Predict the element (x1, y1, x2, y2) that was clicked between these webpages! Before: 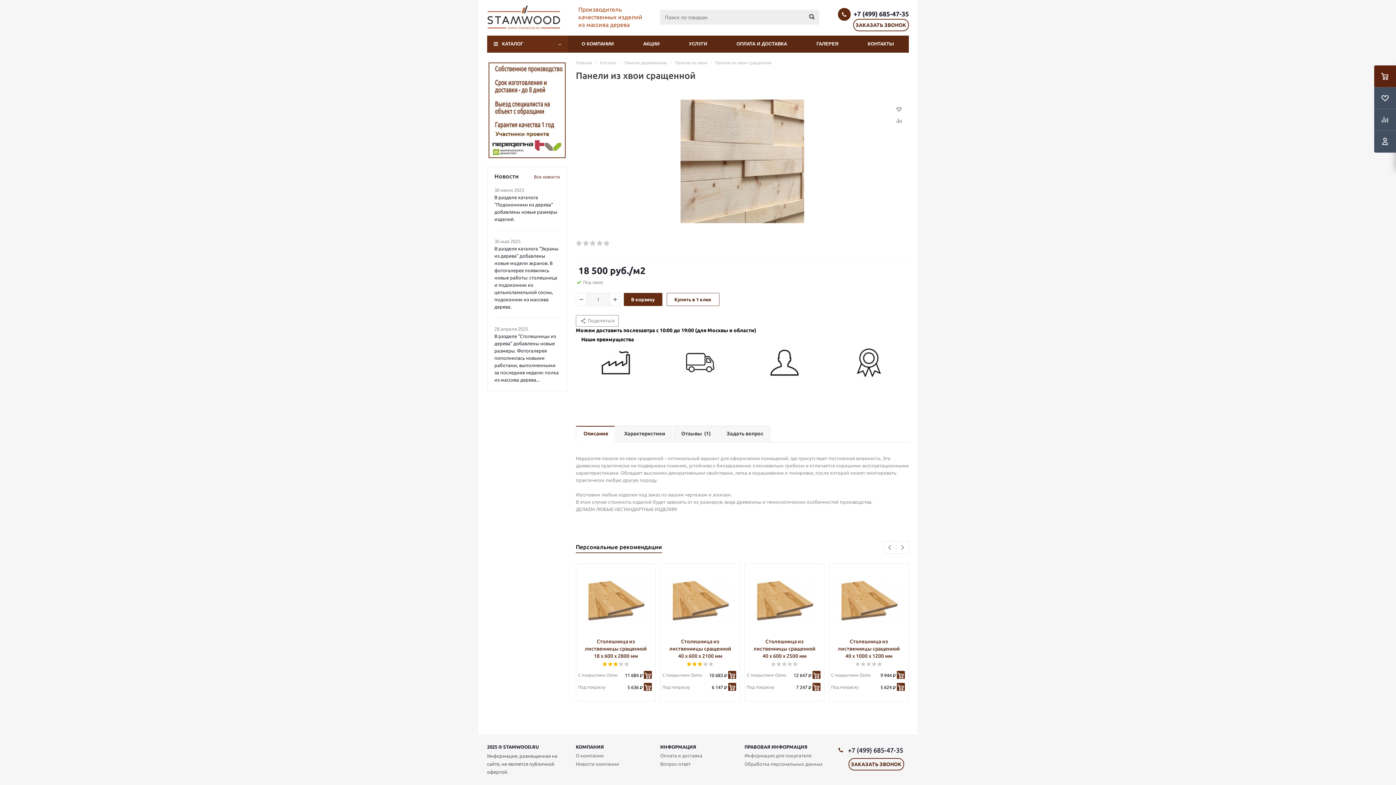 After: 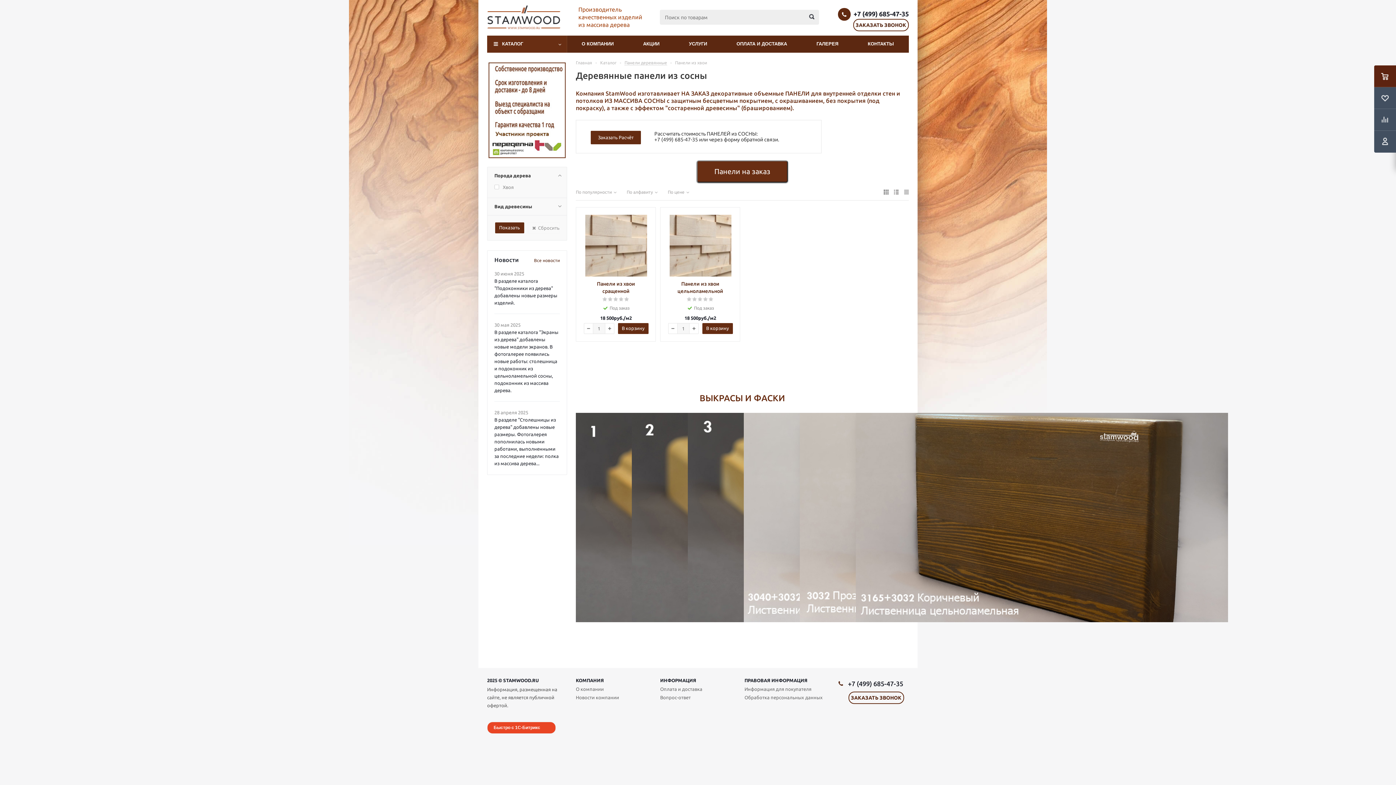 Action: label: Панели из хвои bbox: (675, 60, 707, 65)